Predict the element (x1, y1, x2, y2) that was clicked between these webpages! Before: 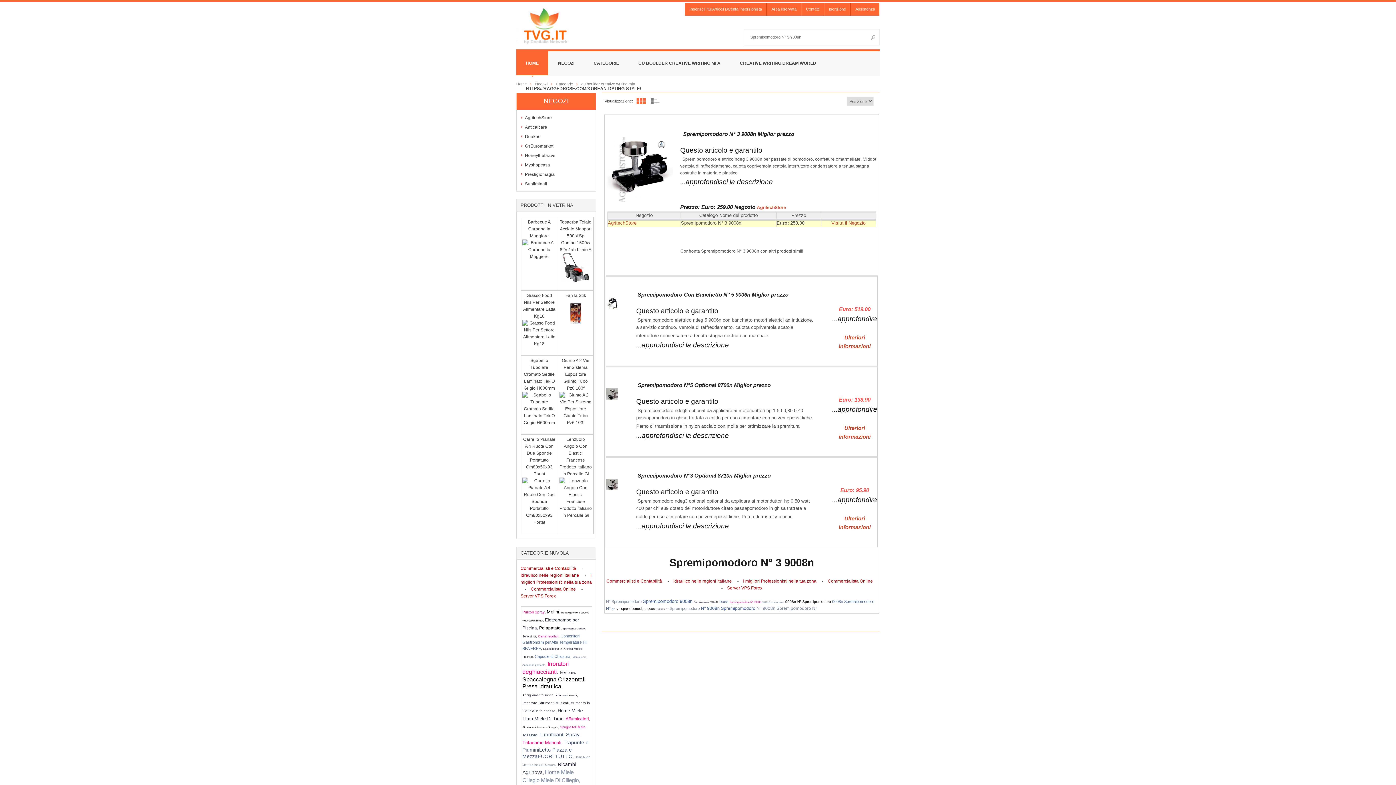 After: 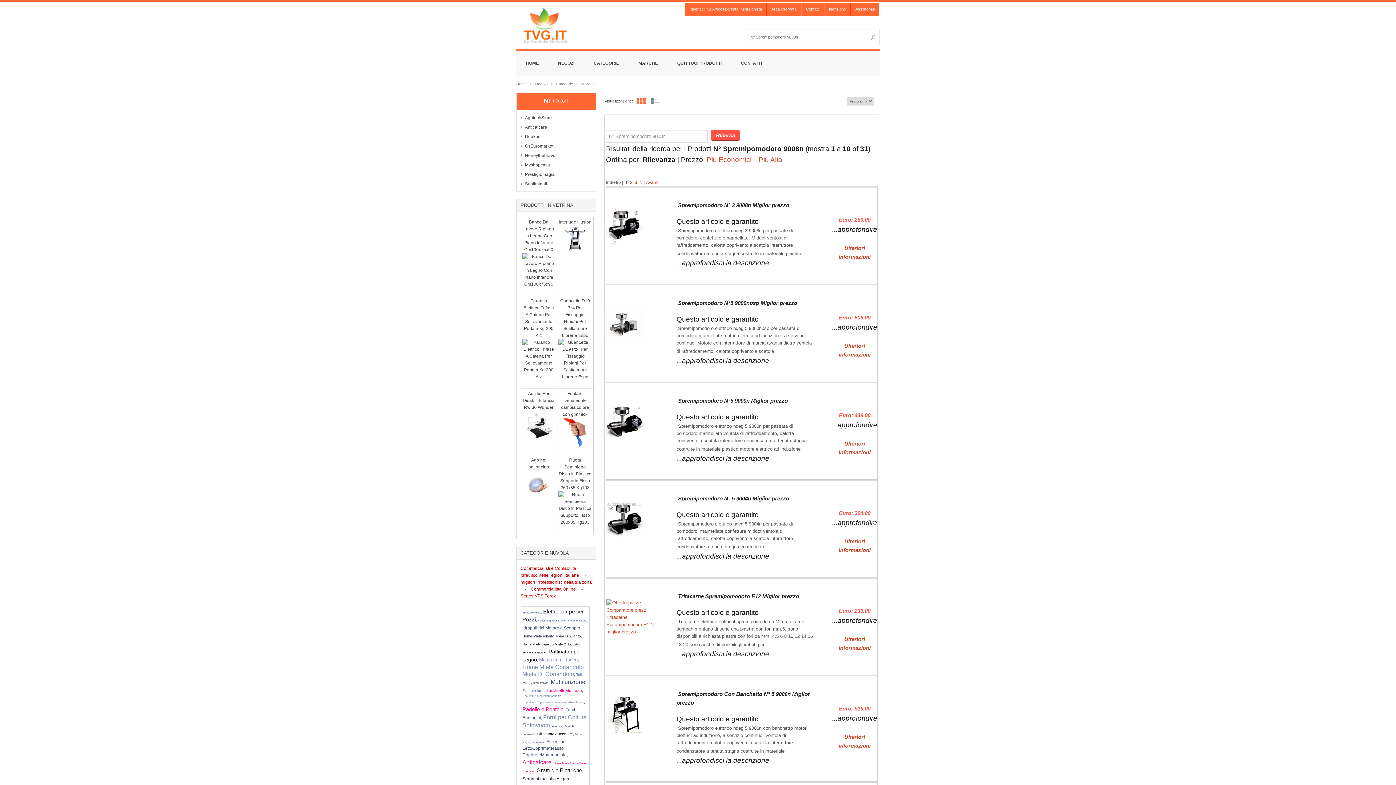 Action: bbox: (616, 607, 656, 610) label: N° Spremipomodoro 9008n